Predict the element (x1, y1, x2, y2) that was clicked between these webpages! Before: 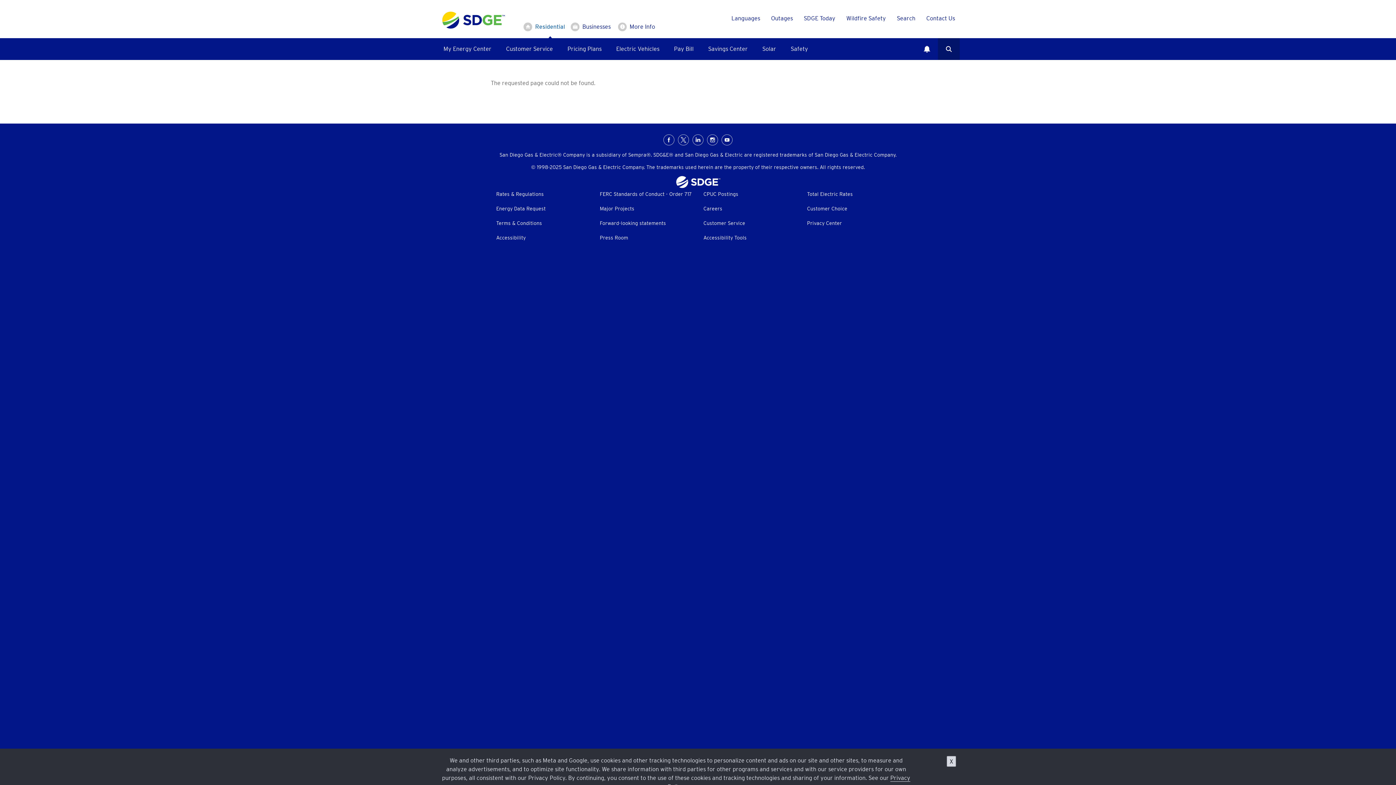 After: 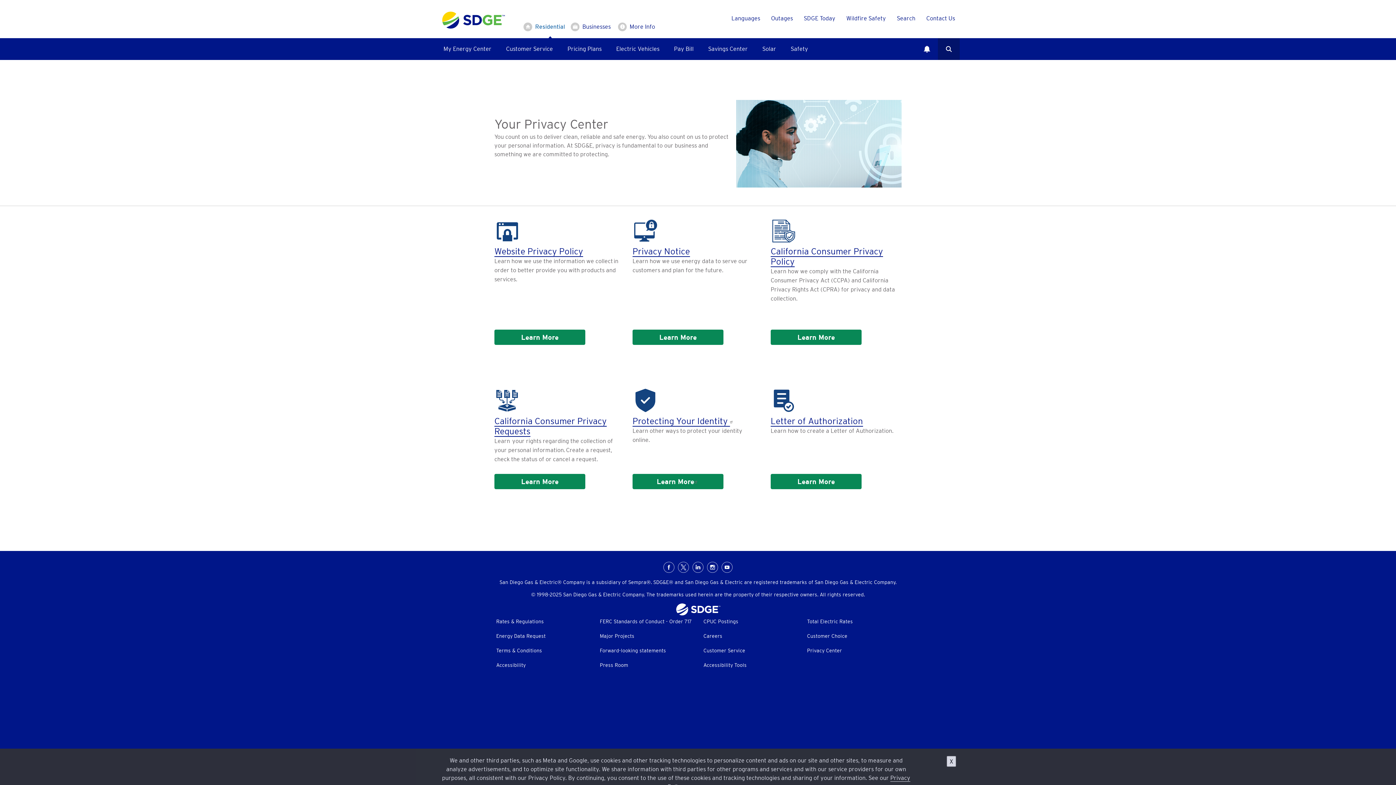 Action: label: Privacy Center bbox: (801, 217, 847, 228)